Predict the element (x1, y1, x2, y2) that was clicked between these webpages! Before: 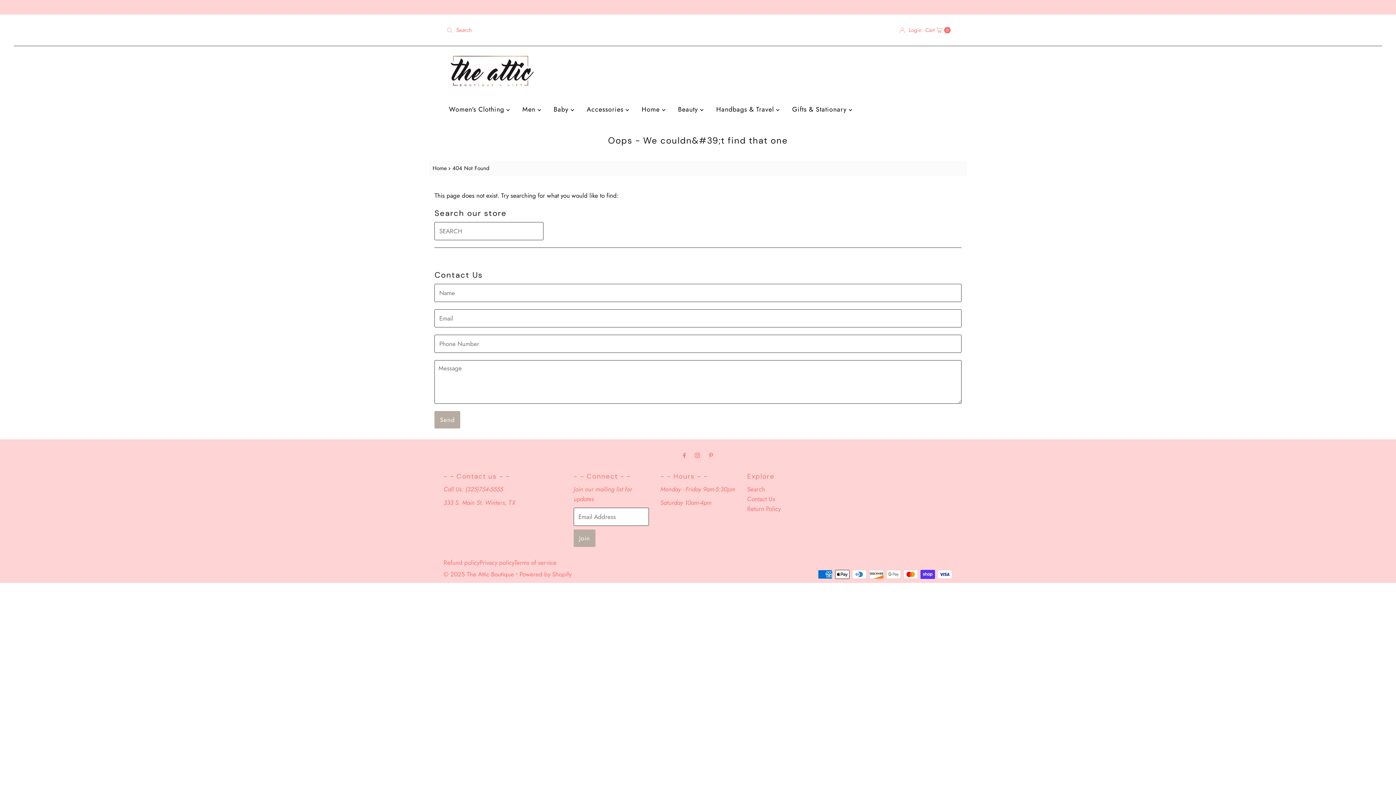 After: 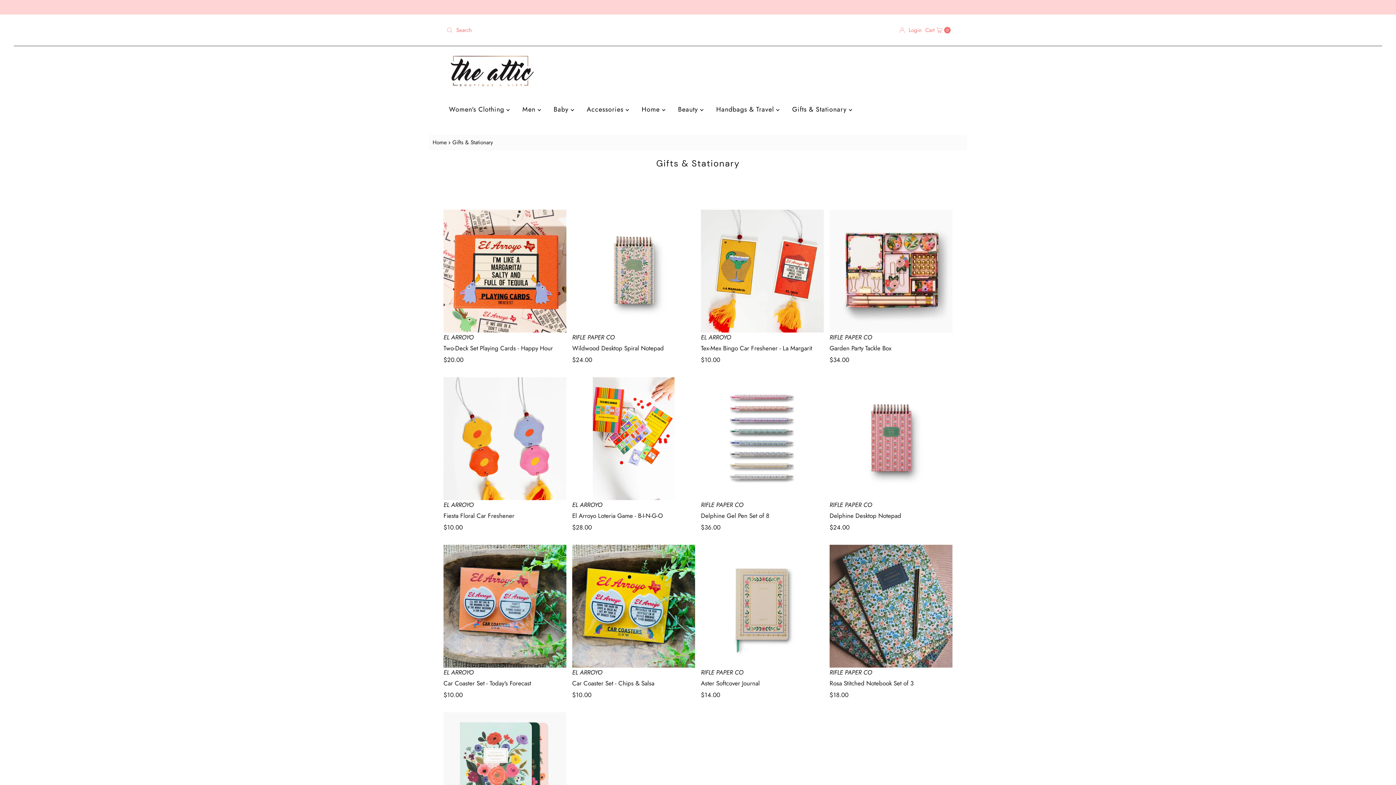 Action: bbox: (786, 94, 857, 124) label: Gifts & Stationary 